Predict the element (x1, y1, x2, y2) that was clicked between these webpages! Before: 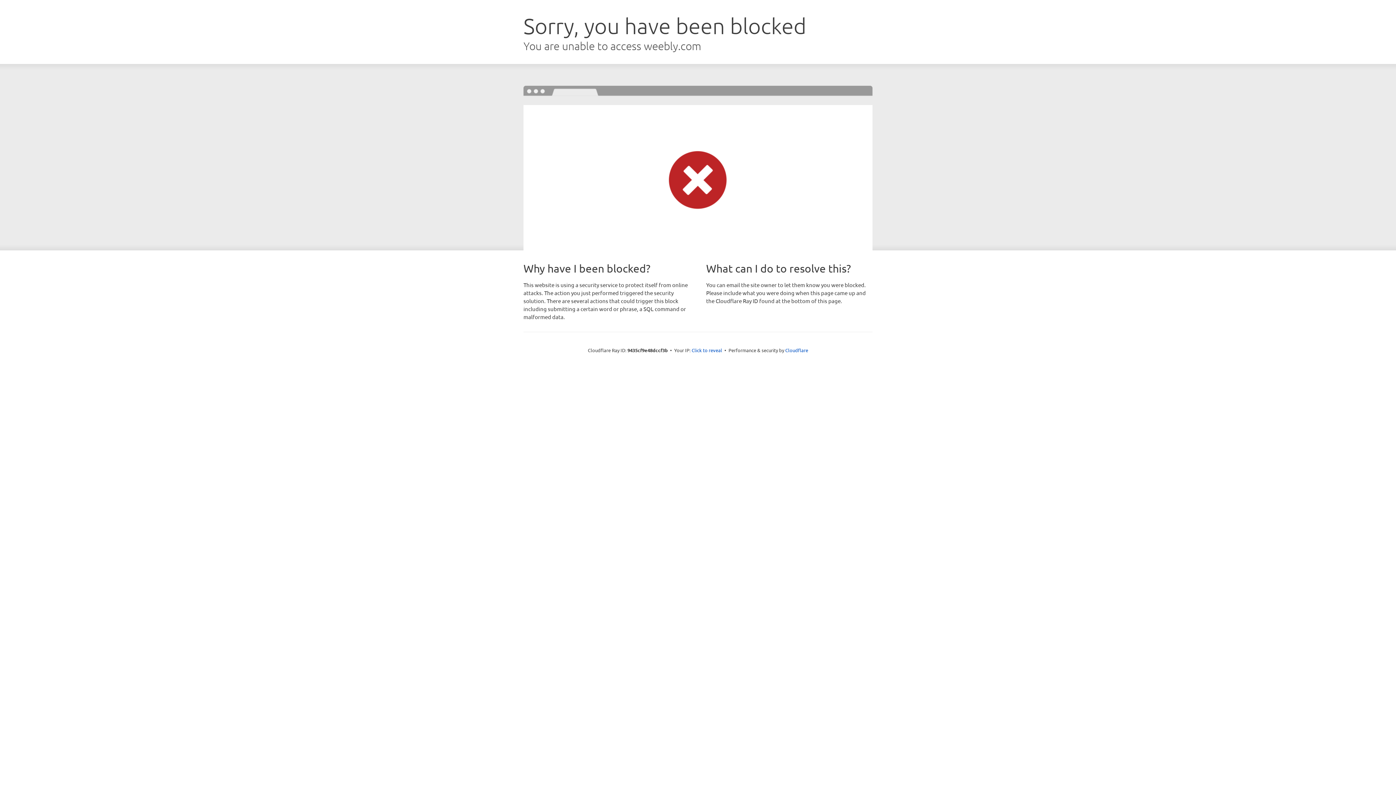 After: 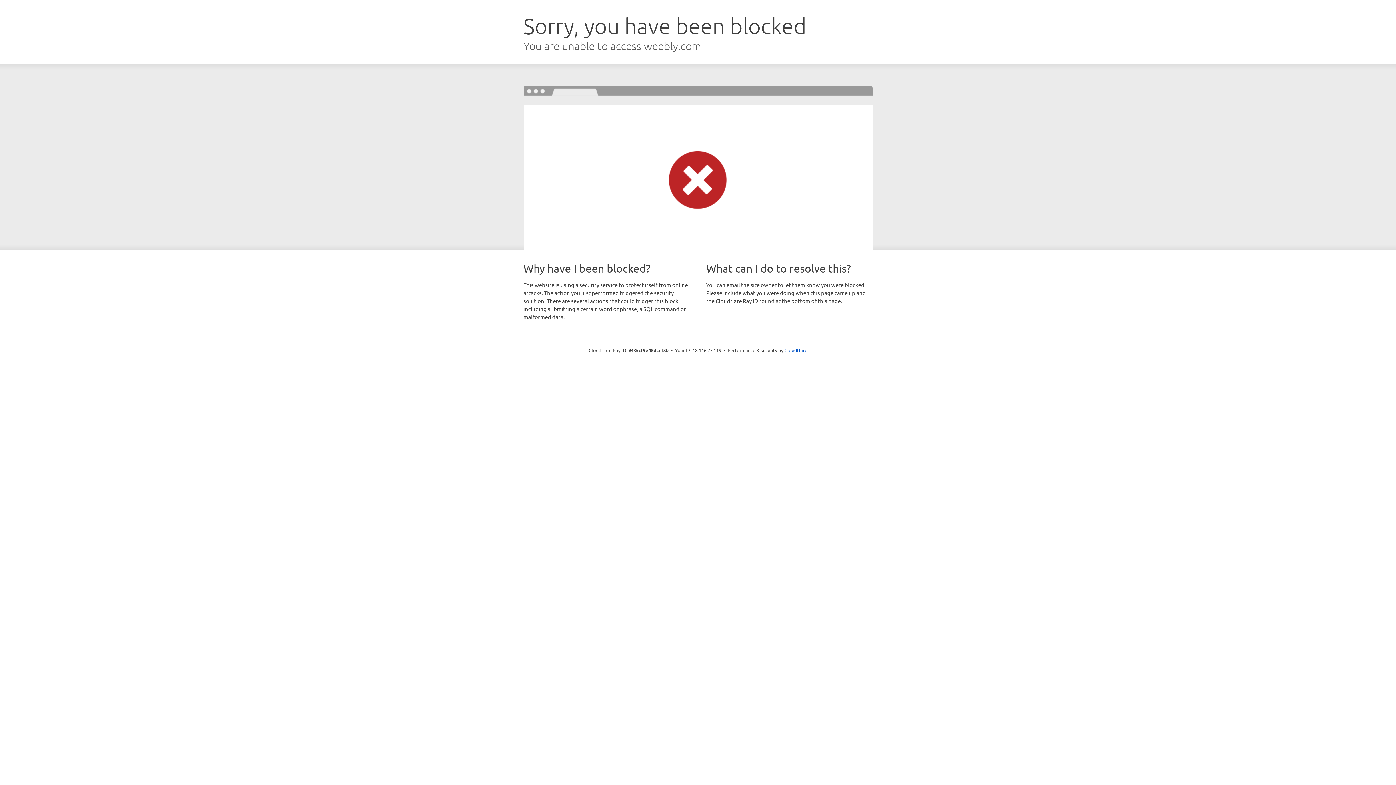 Action: bbox: (691, 346, 722, 353) label: Click to reveal